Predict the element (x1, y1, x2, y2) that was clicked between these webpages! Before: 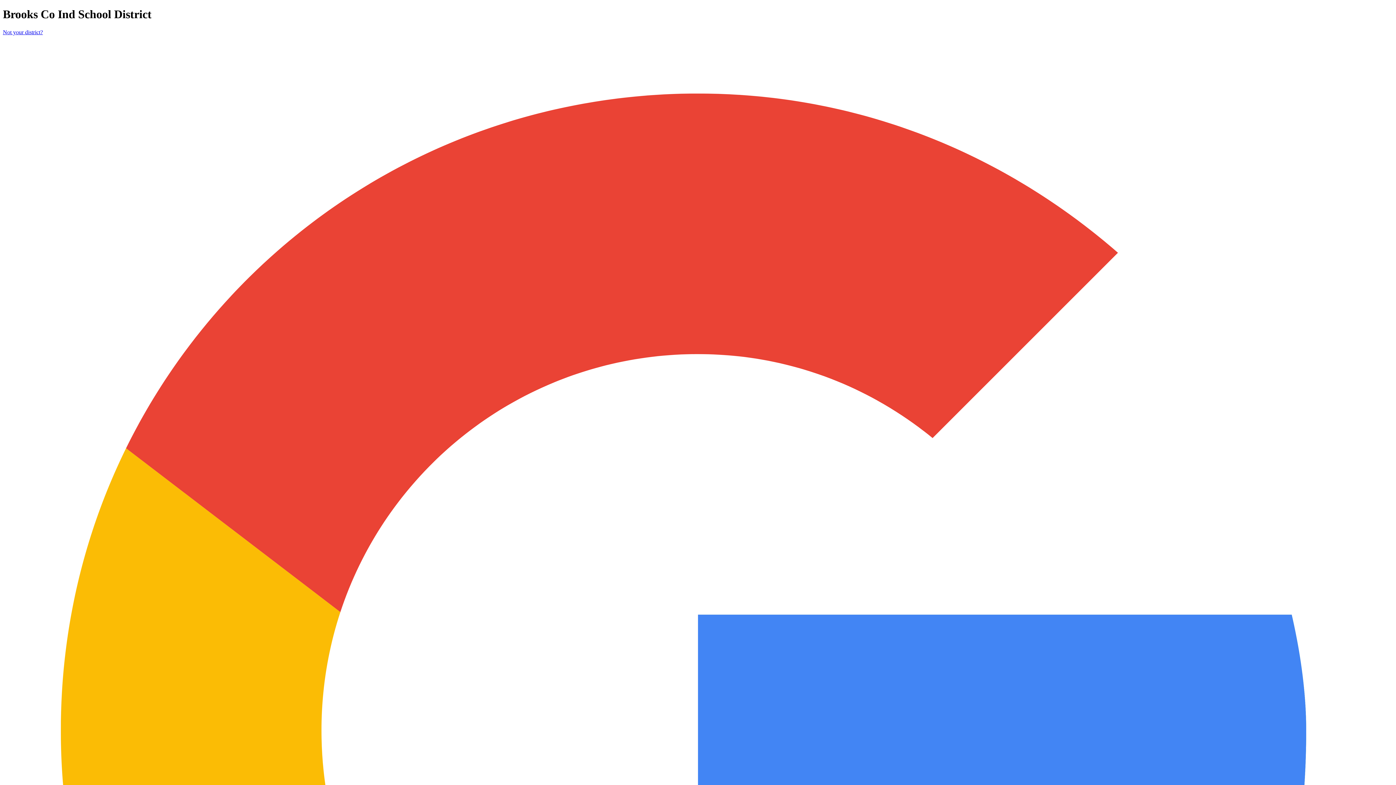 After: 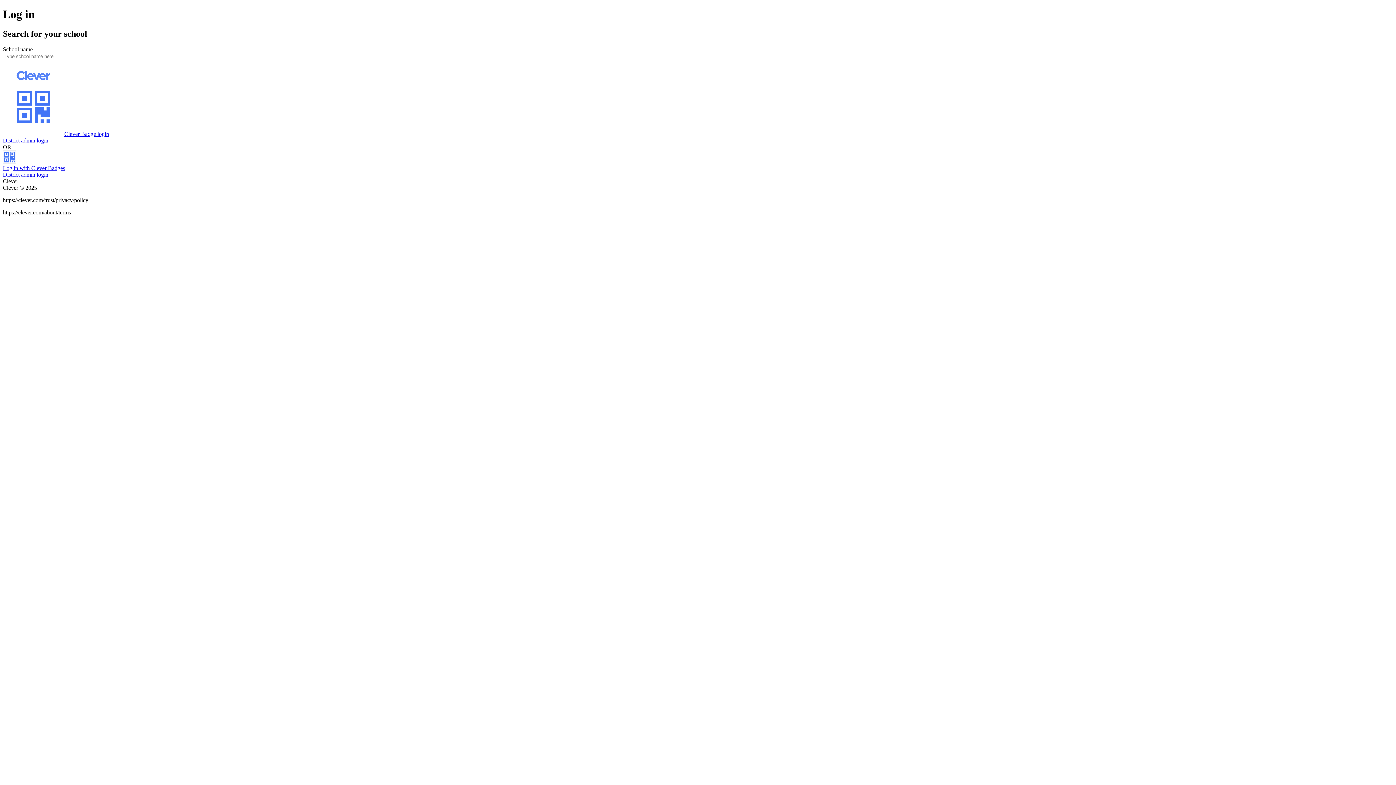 Action: bbox: (2, 29, 42, 35) label: Not your district?